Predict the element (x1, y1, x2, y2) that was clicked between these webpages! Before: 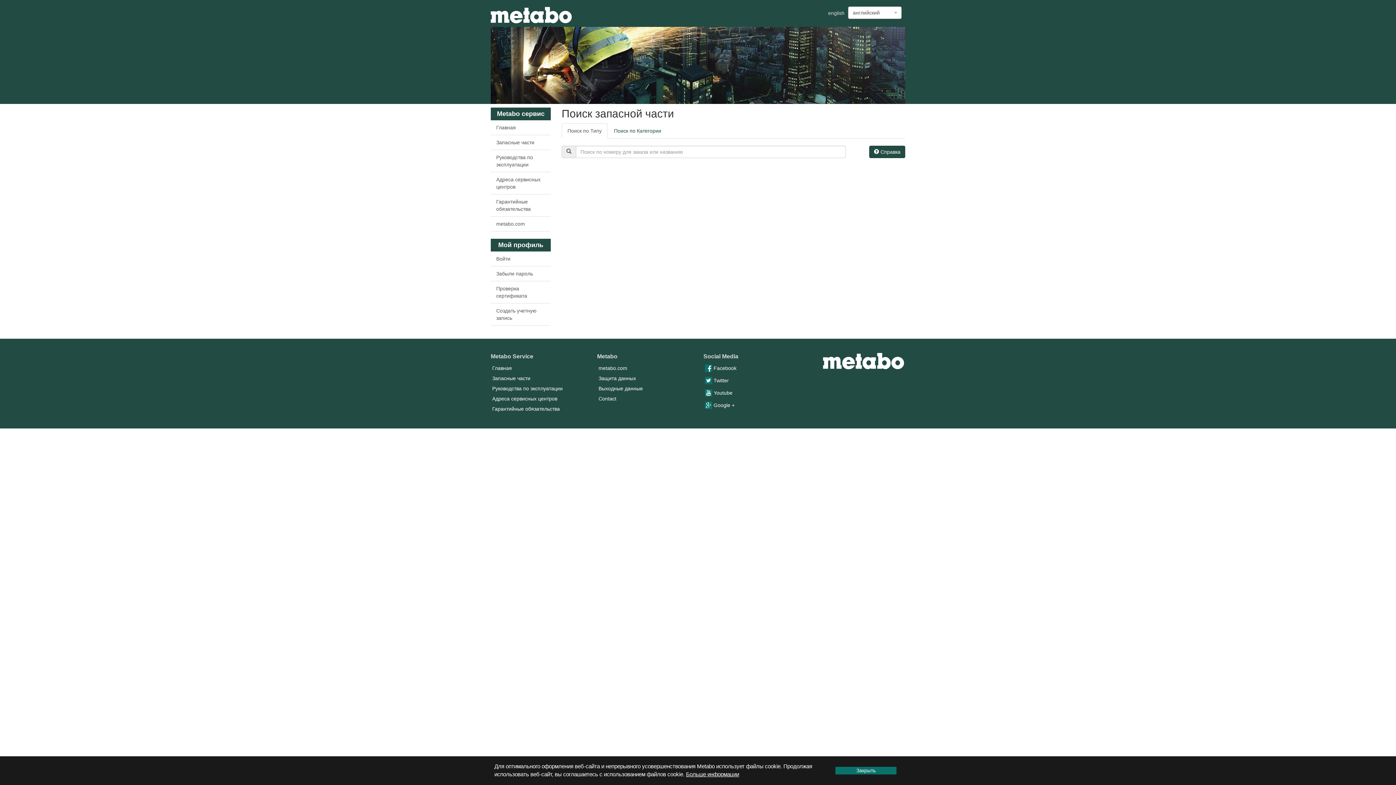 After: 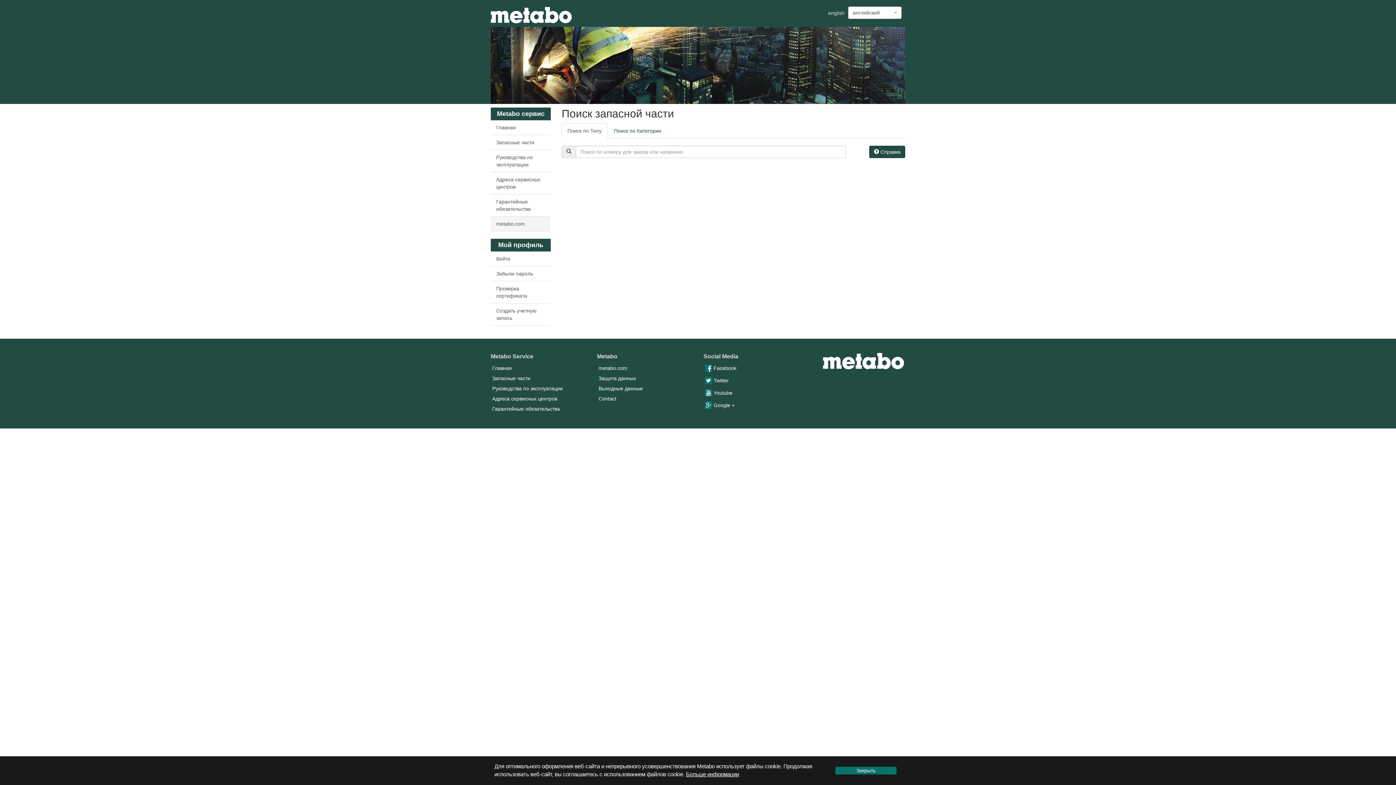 Action: bbox: (490, 216, 550, 231) label: metabo.com